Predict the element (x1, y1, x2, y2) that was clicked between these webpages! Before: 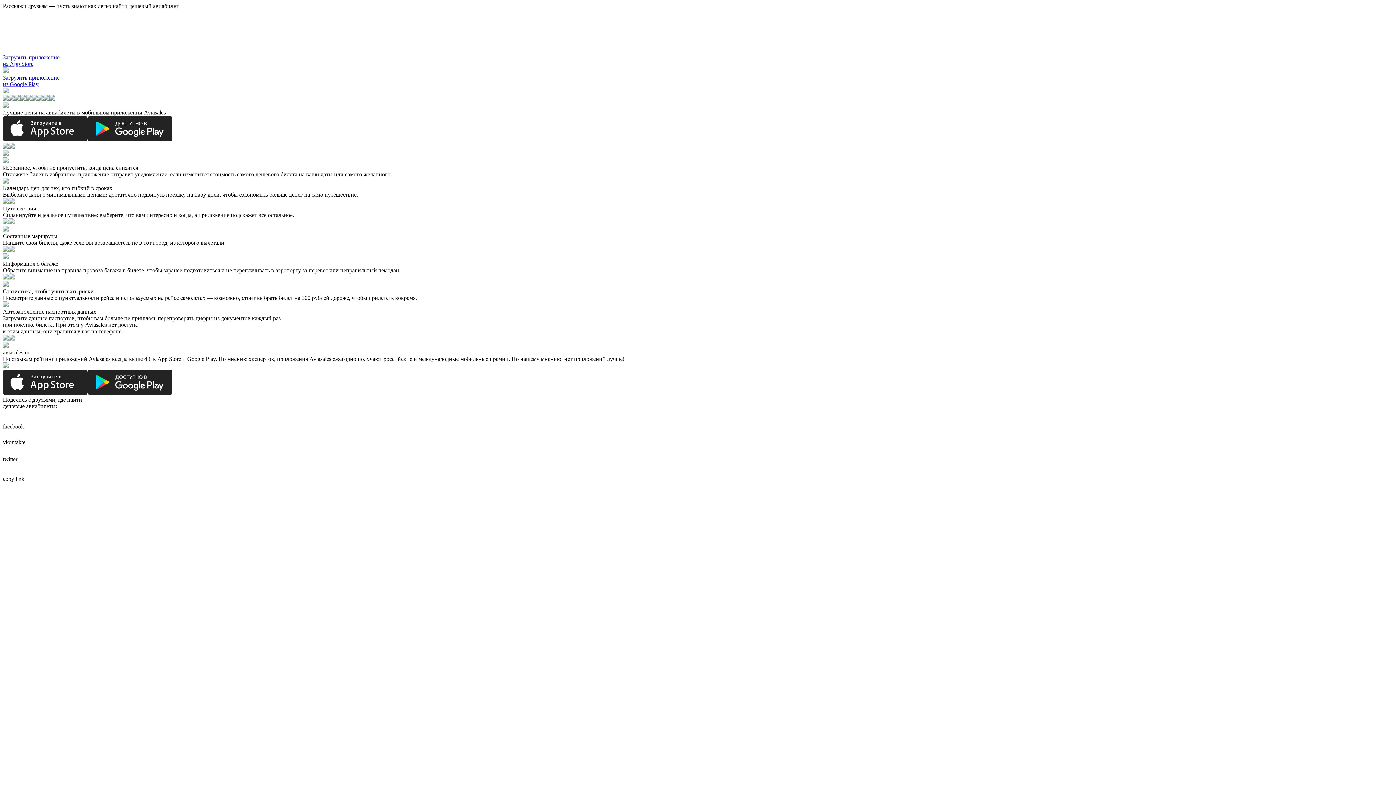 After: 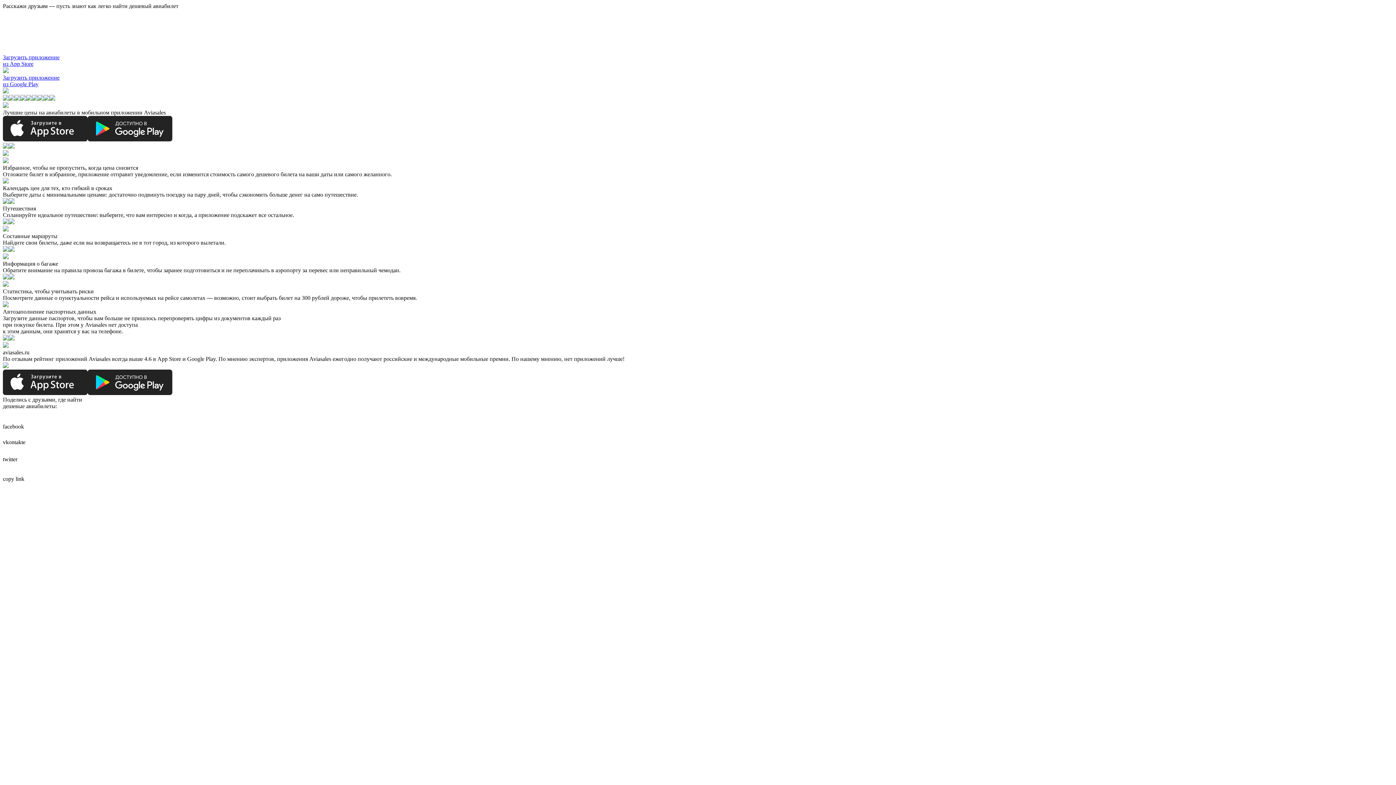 Action: bbox: (2, 42, 1393, 54)